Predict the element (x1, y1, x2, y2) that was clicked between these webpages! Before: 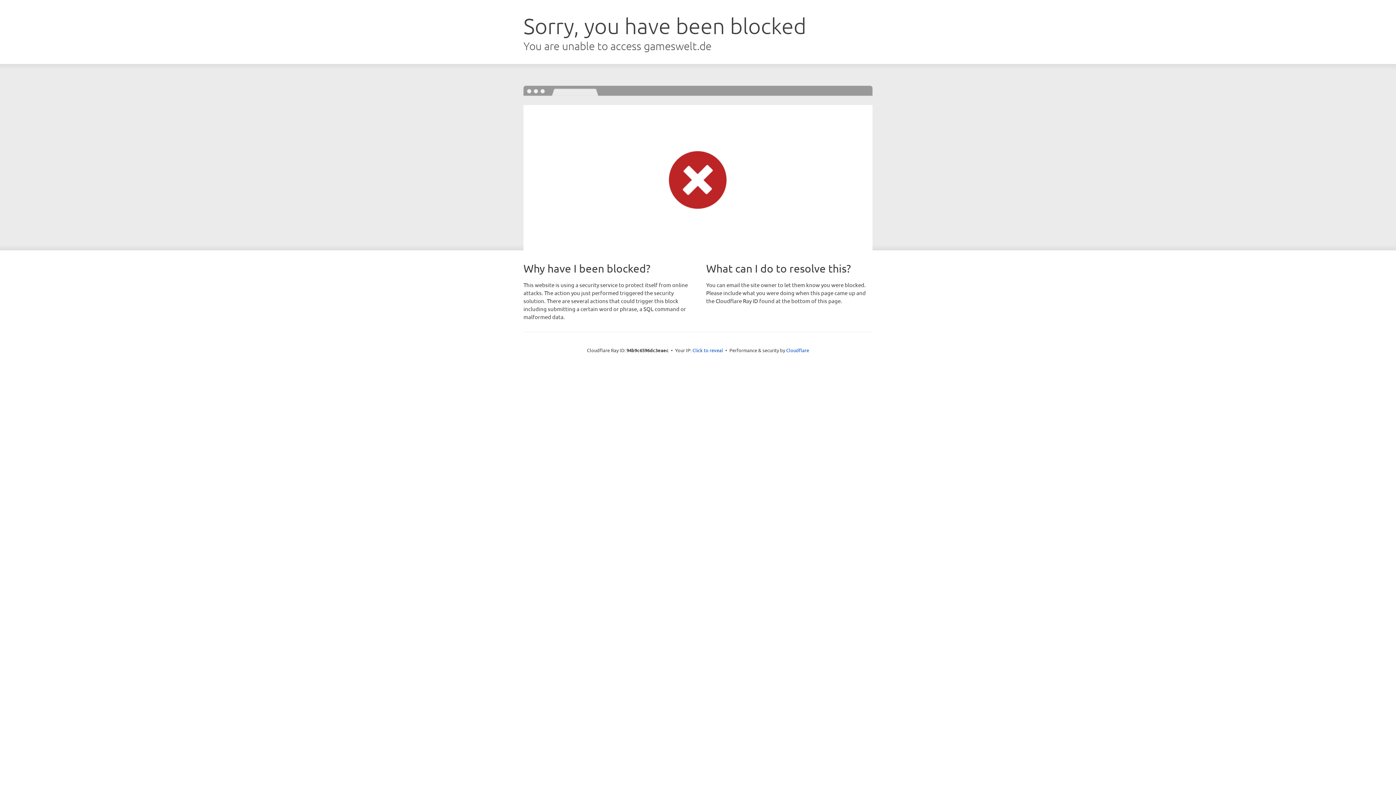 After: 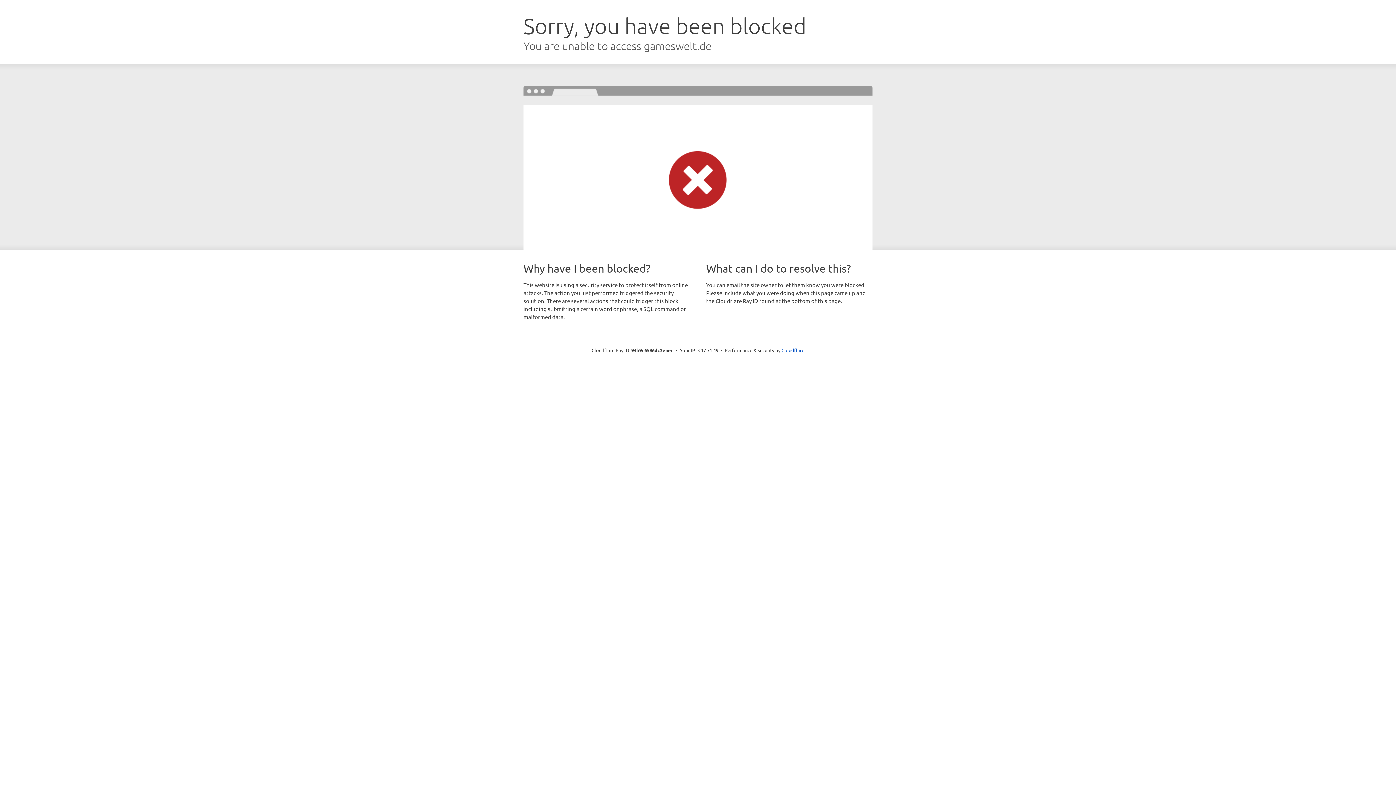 Action: label: Click to reveal bbox: (692, 346, 723, 353)